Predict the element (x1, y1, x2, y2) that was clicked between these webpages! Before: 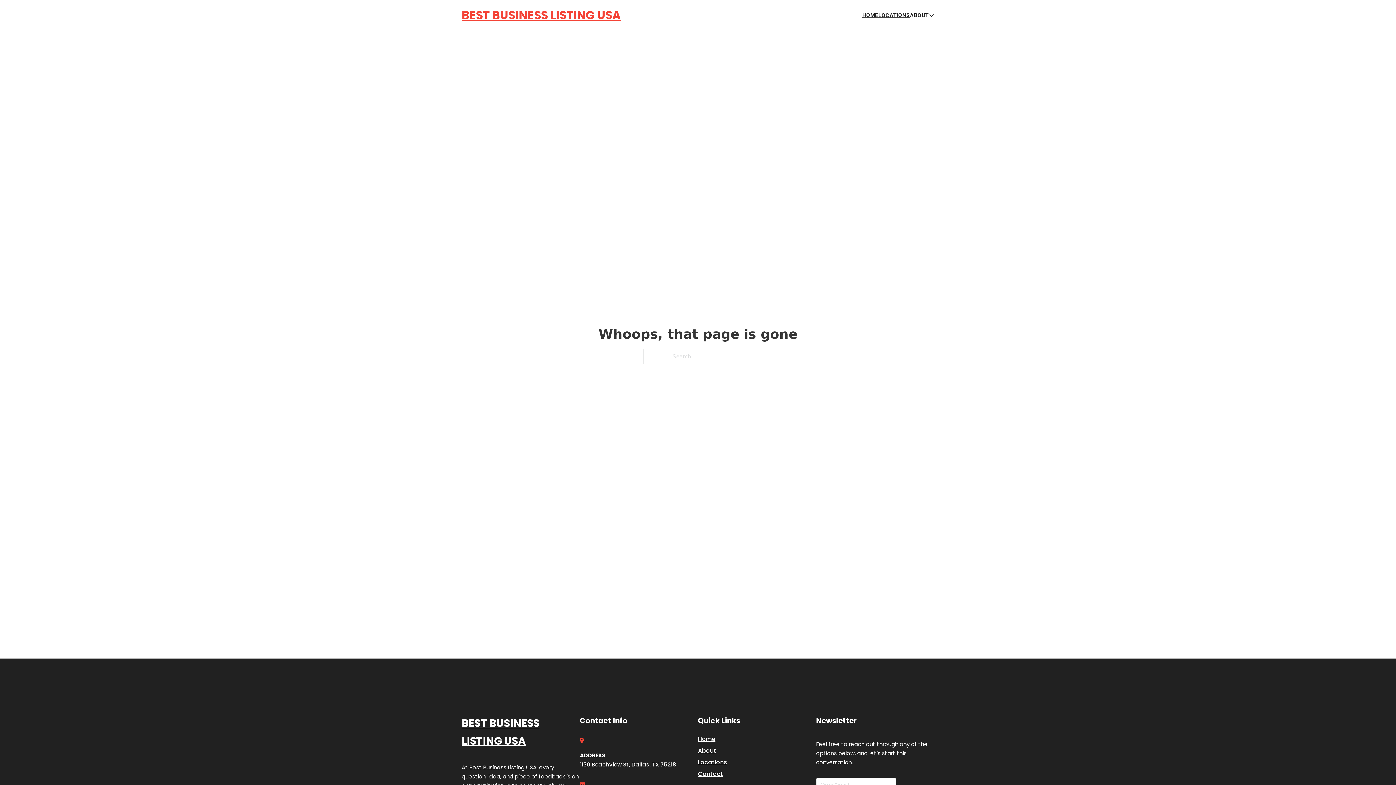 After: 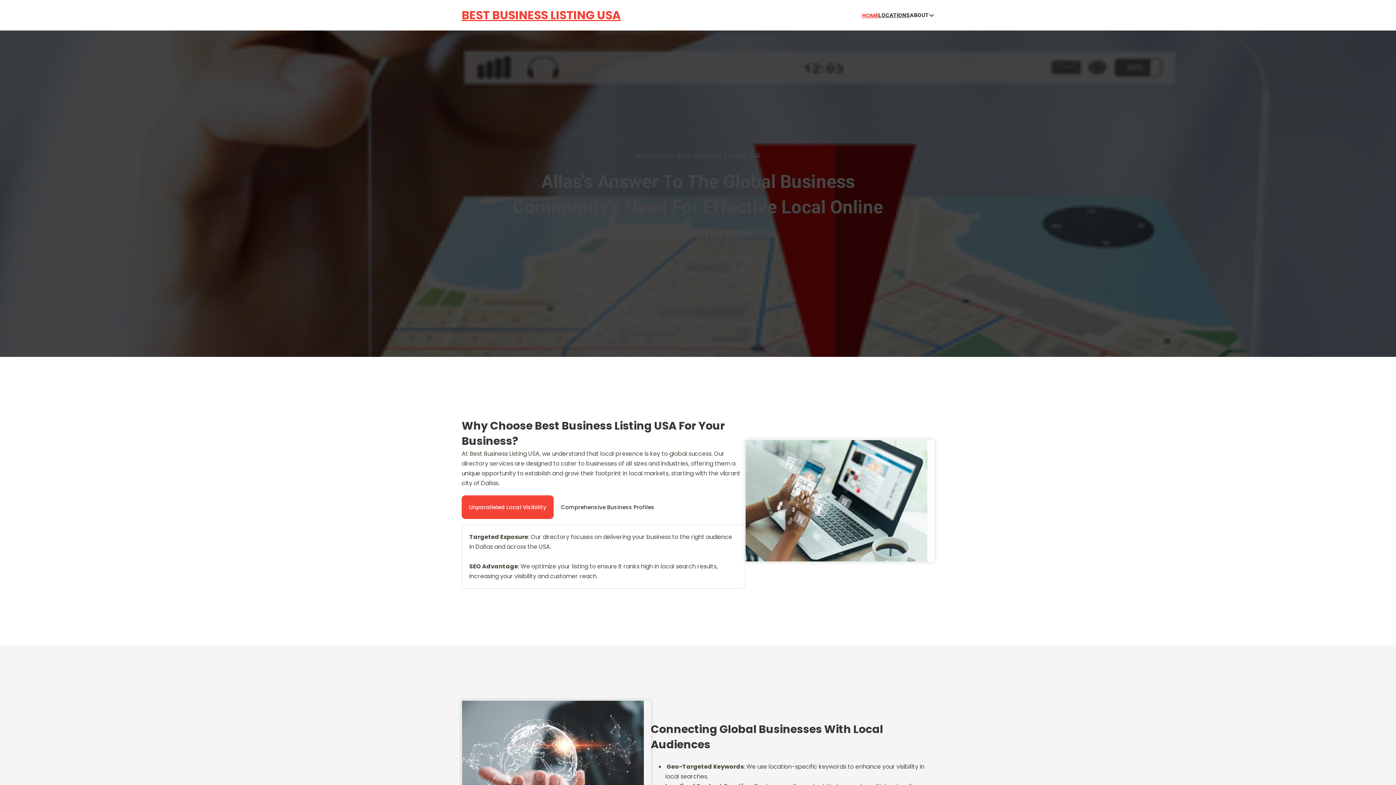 Action: label: BEST BUSINESS LISTING USA bbox: (461, 5, 621, 25)